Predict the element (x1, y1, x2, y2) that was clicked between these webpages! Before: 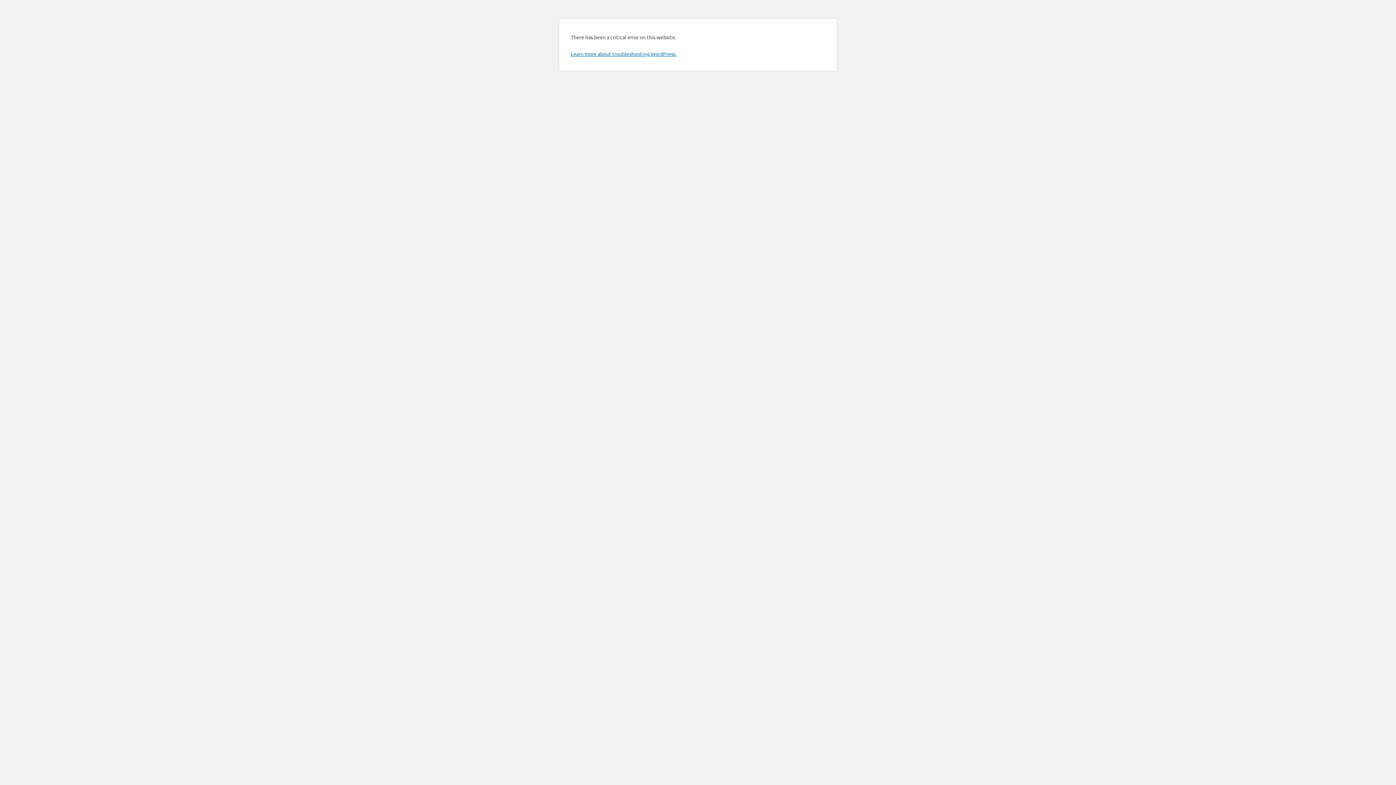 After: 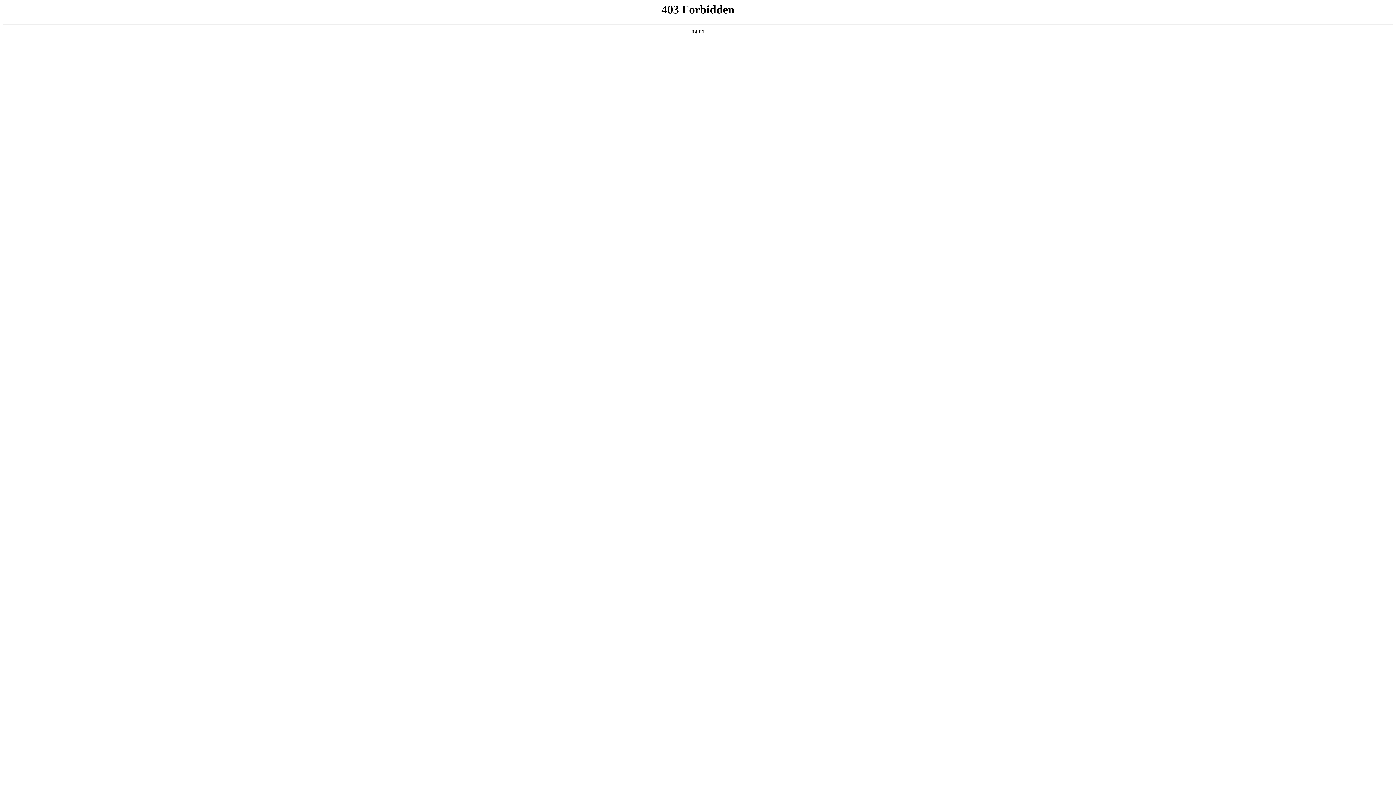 Action: bbox: (570, 50, 676, 57) label: Learn more about troubleshooting WordPress.